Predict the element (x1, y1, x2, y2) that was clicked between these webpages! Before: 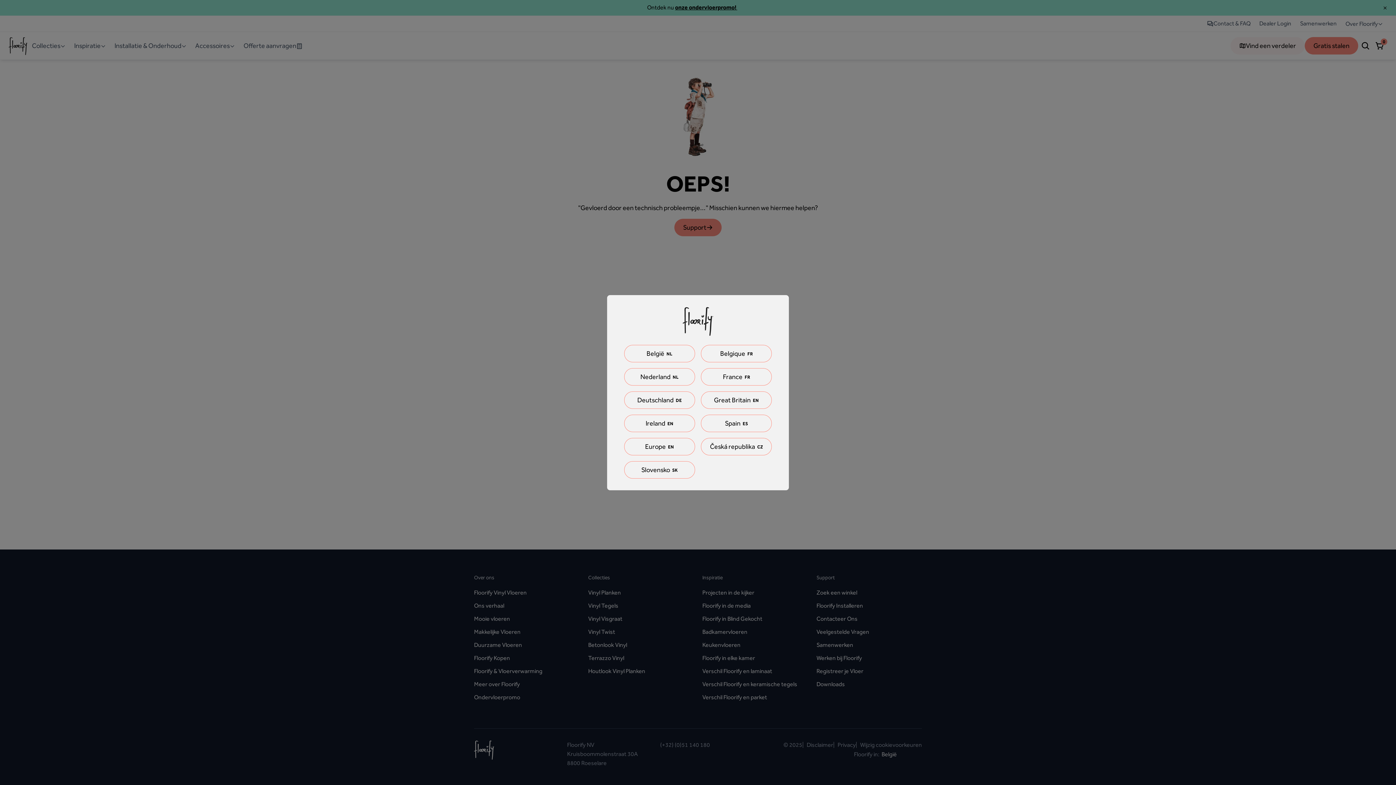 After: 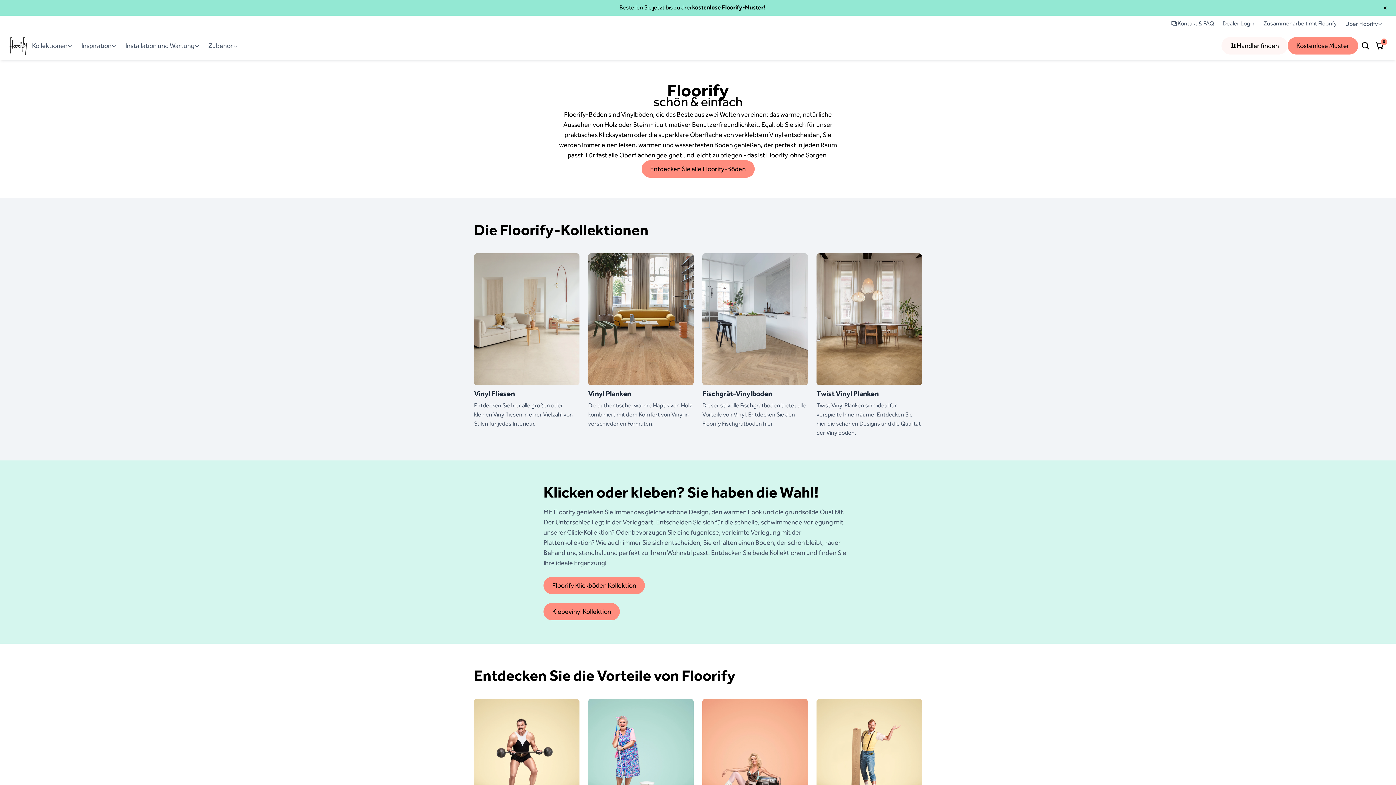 Action: bbox: (624, 391, 695, 408) label: DeutschlandDE